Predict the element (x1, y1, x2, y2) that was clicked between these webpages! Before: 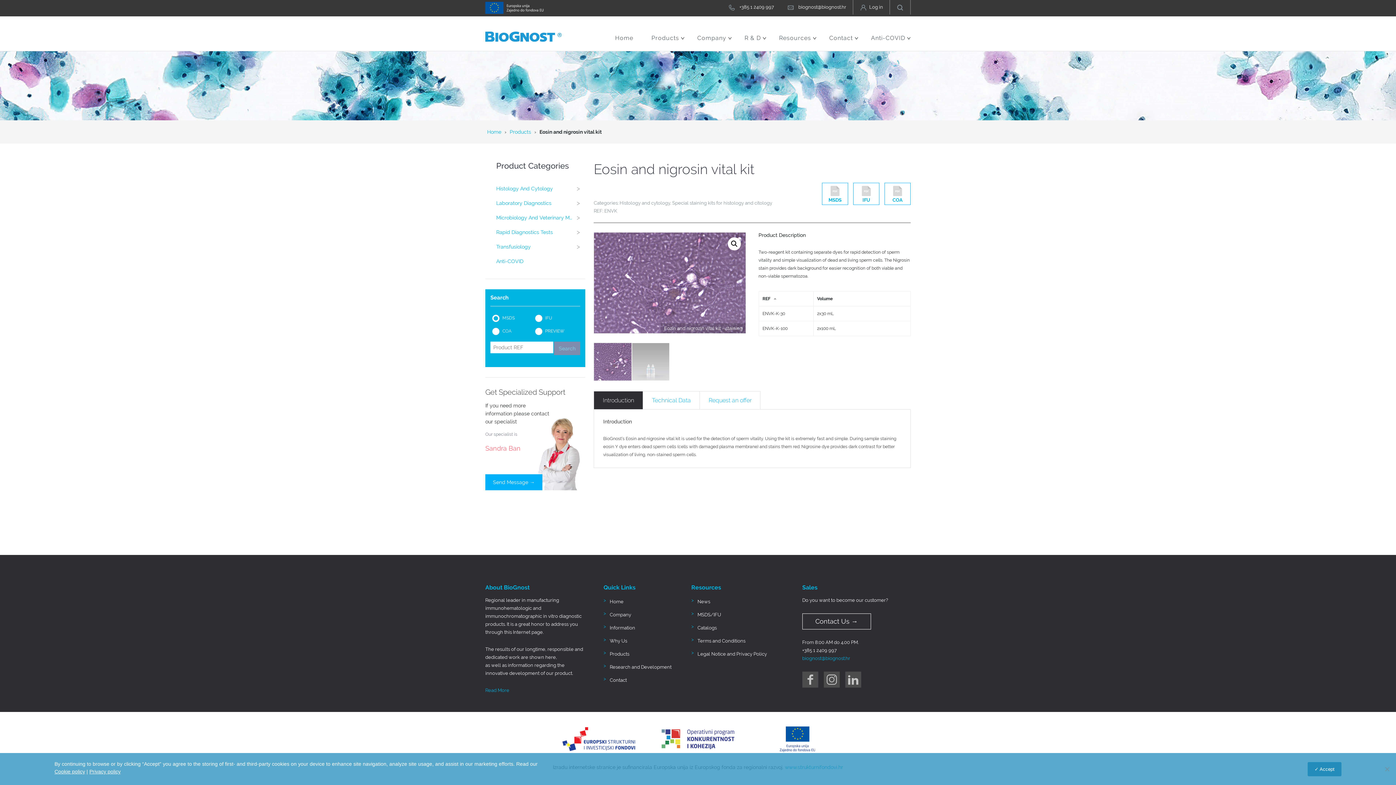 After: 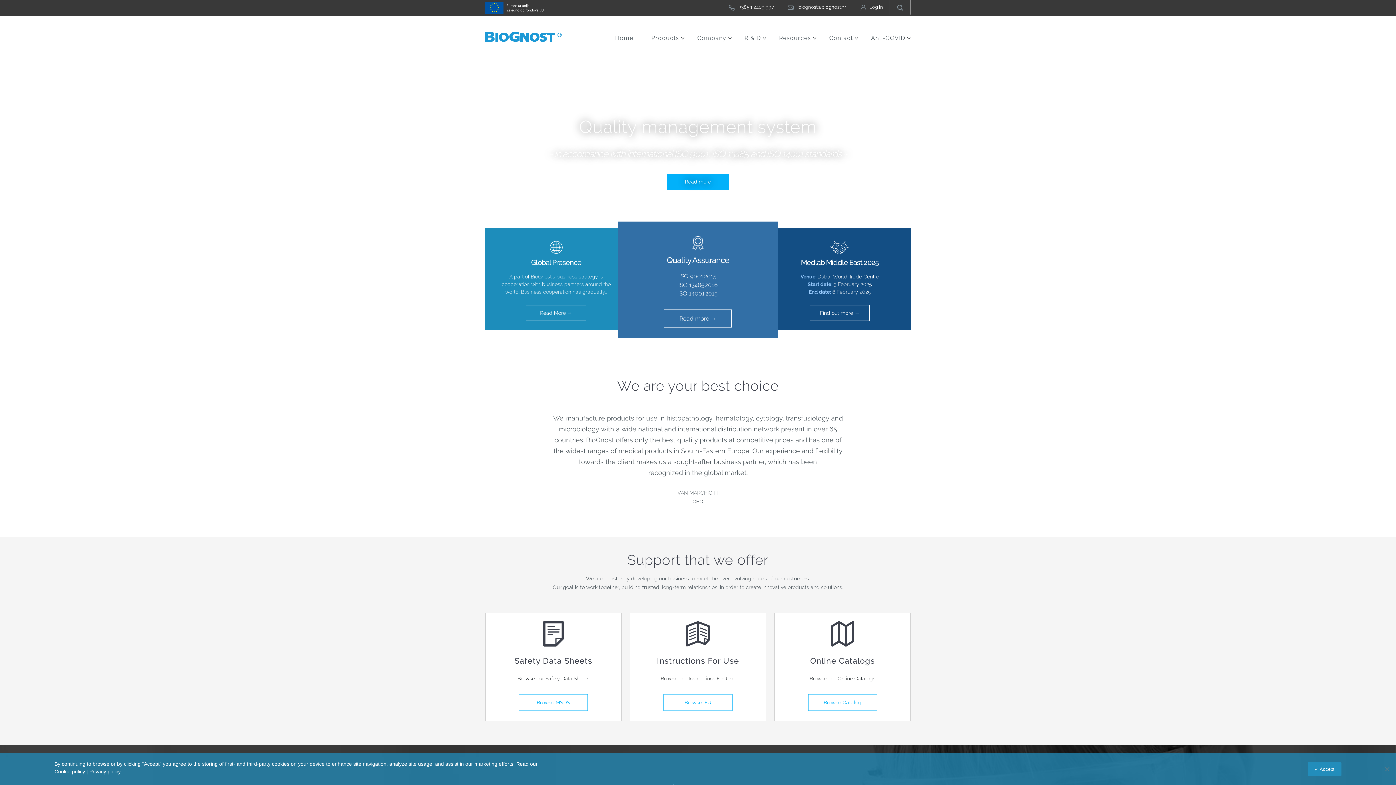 Action: bbox: (603, 596, 688, 606) label: Home